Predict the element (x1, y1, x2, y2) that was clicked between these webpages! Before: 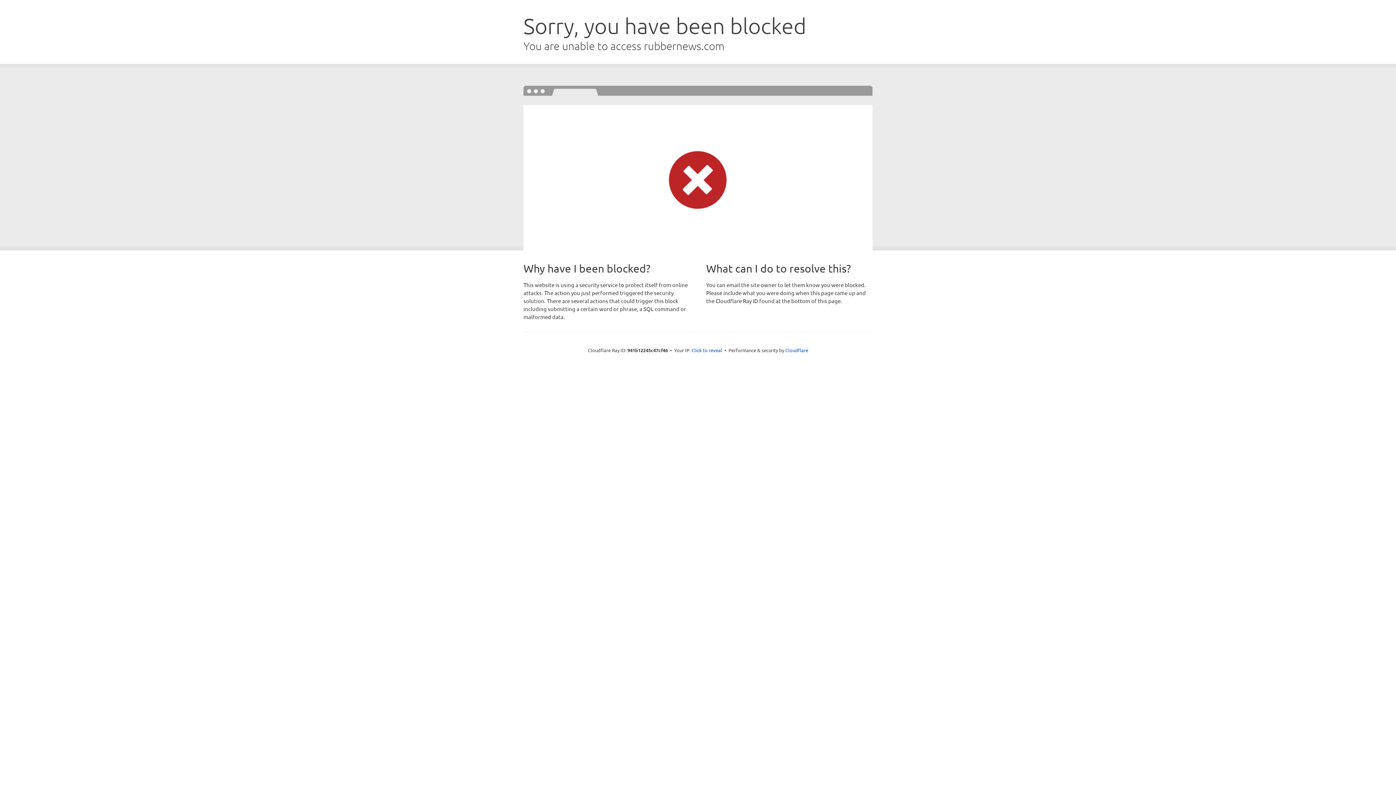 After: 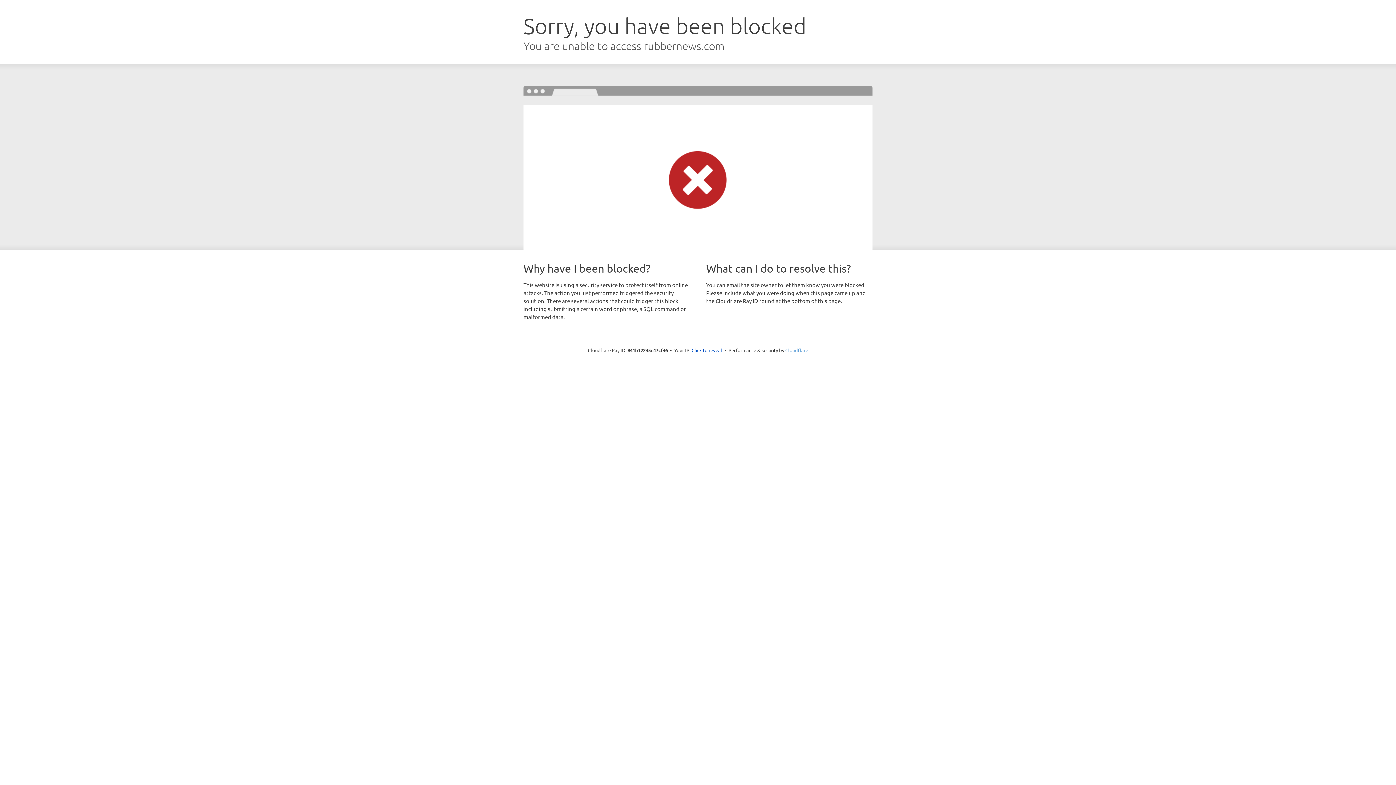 Action: bbox: (785, 347, 808, 353) label: Cloudflare